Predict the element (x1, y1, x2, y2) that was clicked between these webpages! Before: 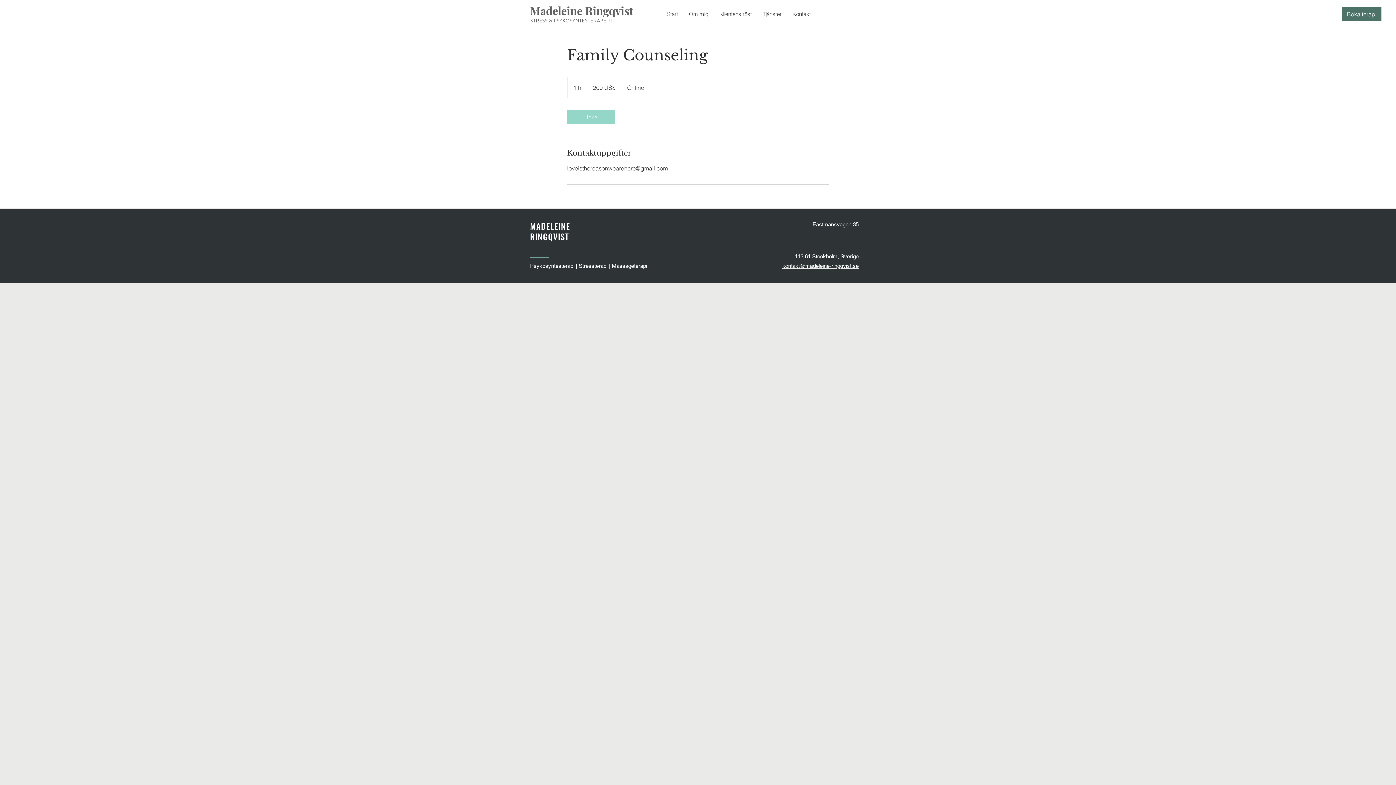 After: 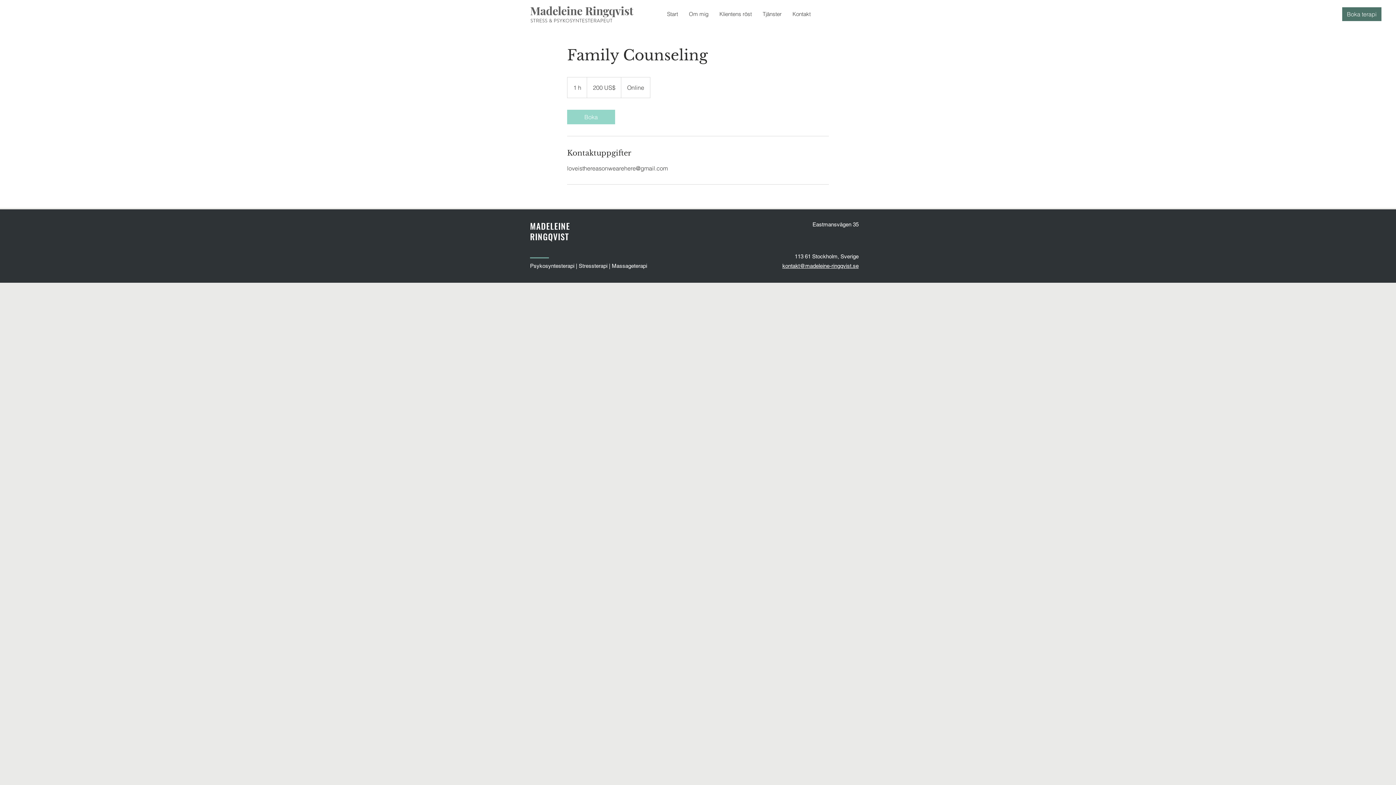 Action: bbox: (782, 262, 858, 269) label: kontakt@madeleine-ringqvist.se